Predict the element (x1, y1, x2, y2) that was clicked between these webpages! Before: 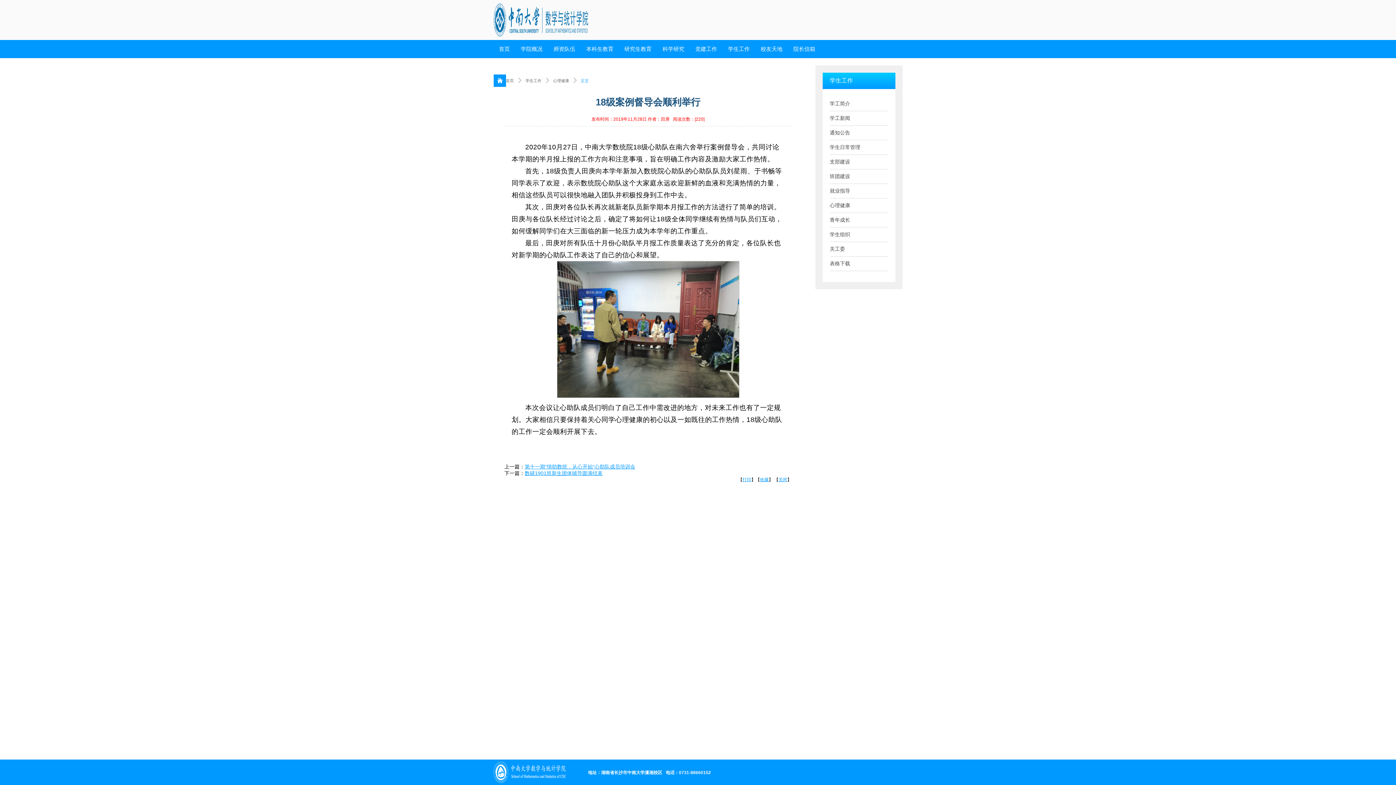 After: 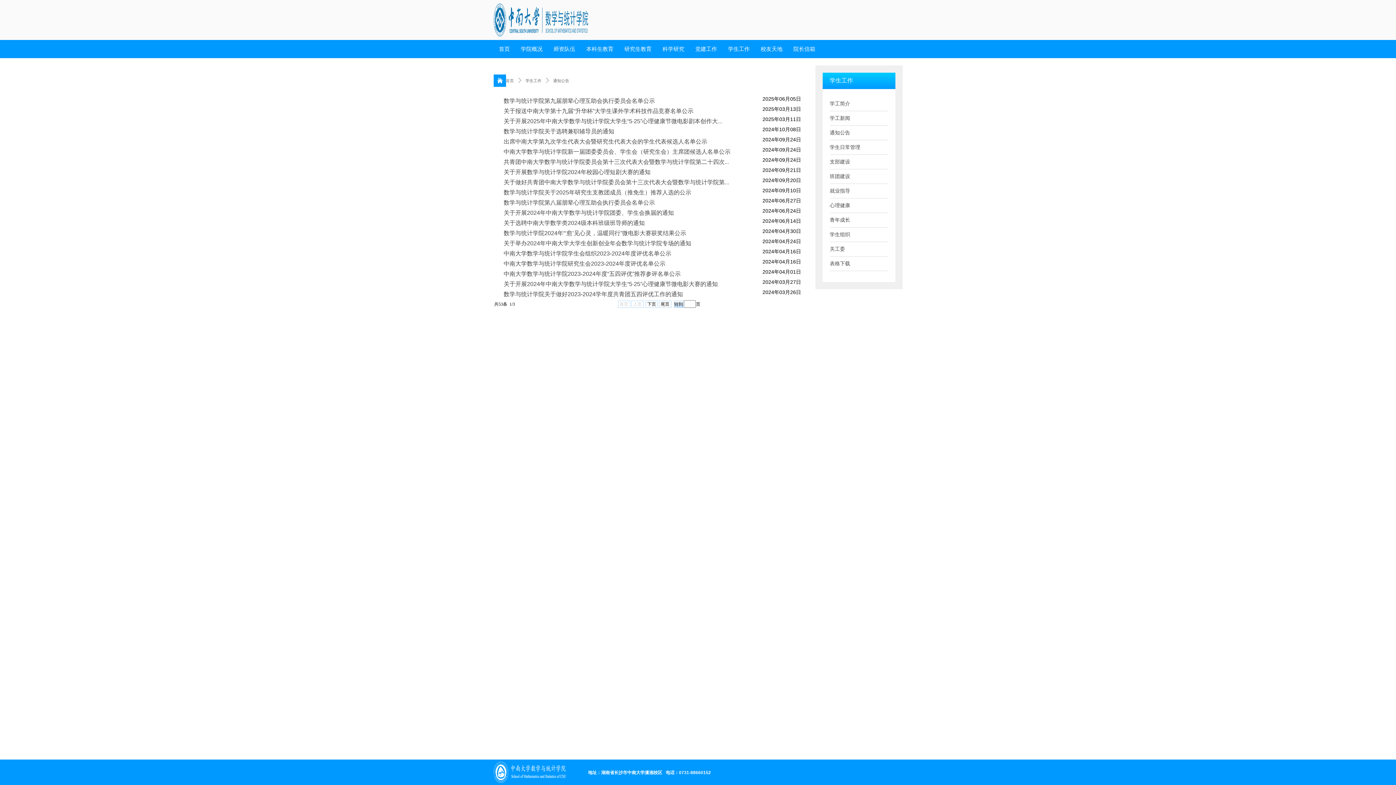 Action: bbox: (830, 129, 850, 135) label: 通知公告